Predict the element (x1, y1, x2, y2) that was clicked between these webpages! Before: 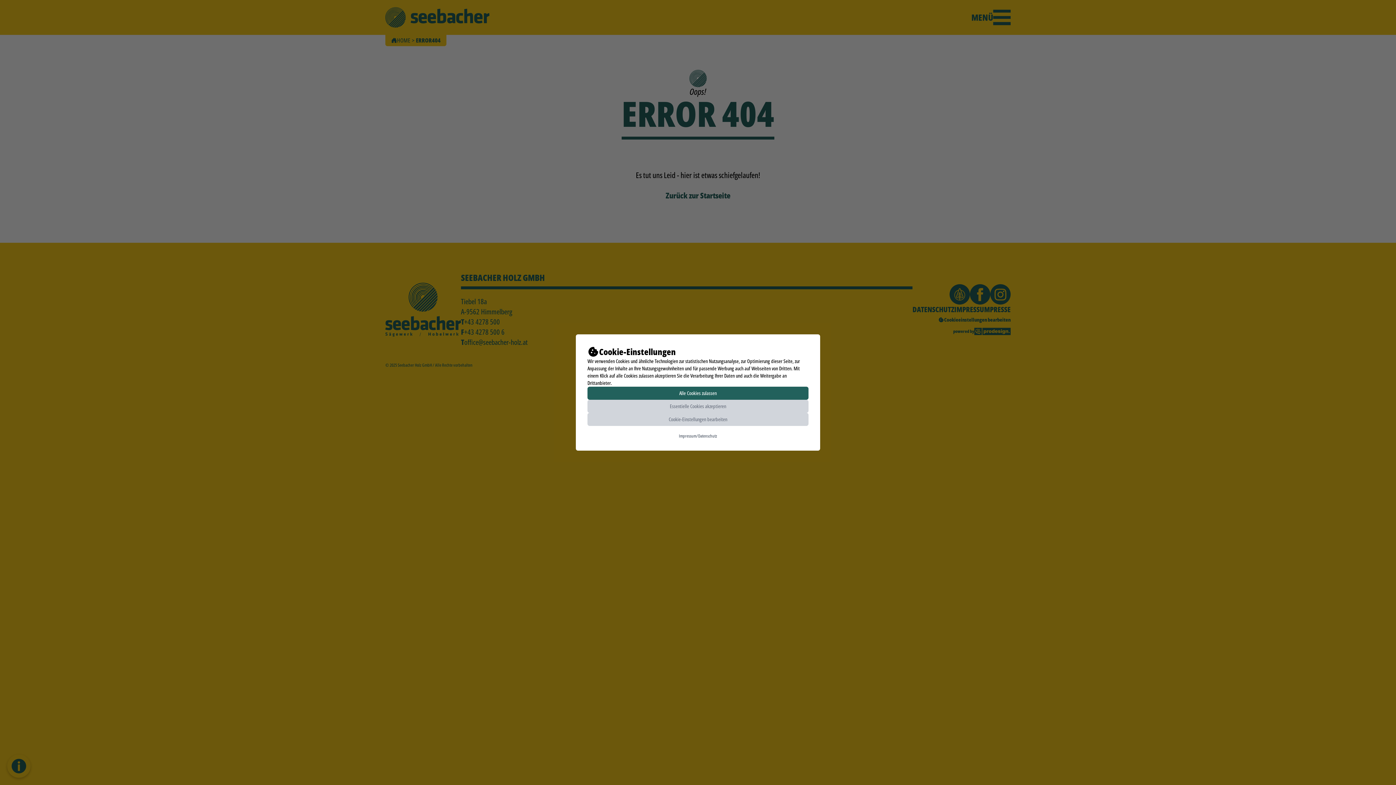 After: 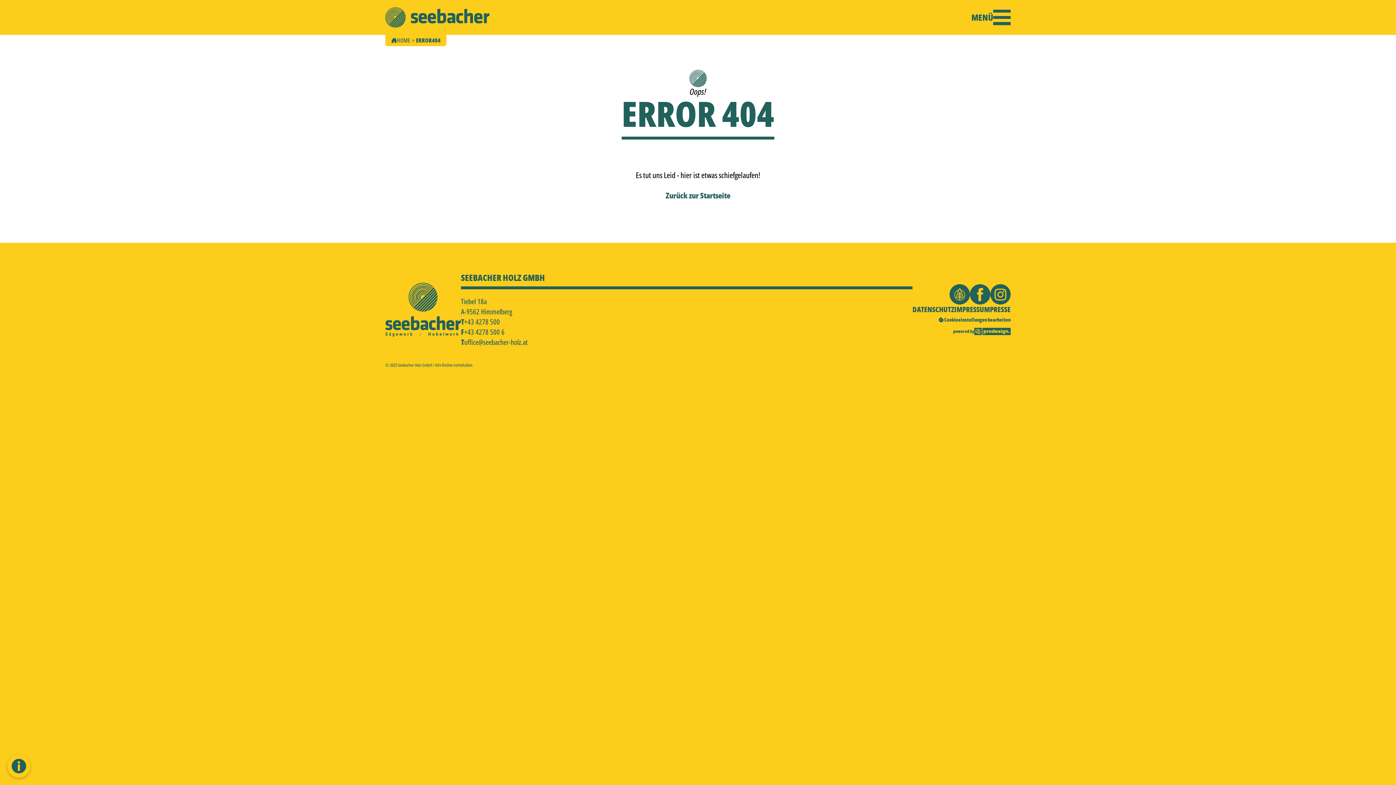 Action: label: Alle Cookies zulassen bbox: (587, 386, 808, 400)